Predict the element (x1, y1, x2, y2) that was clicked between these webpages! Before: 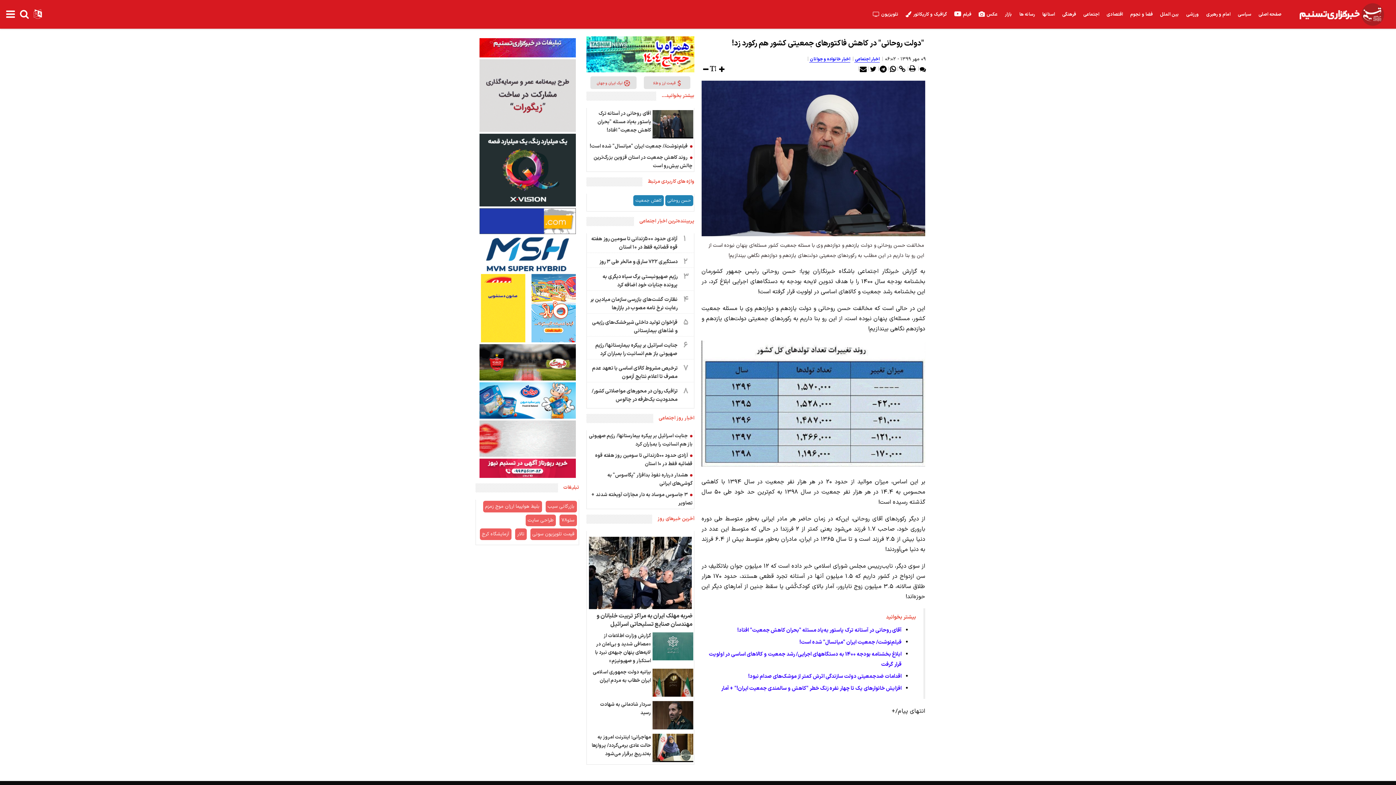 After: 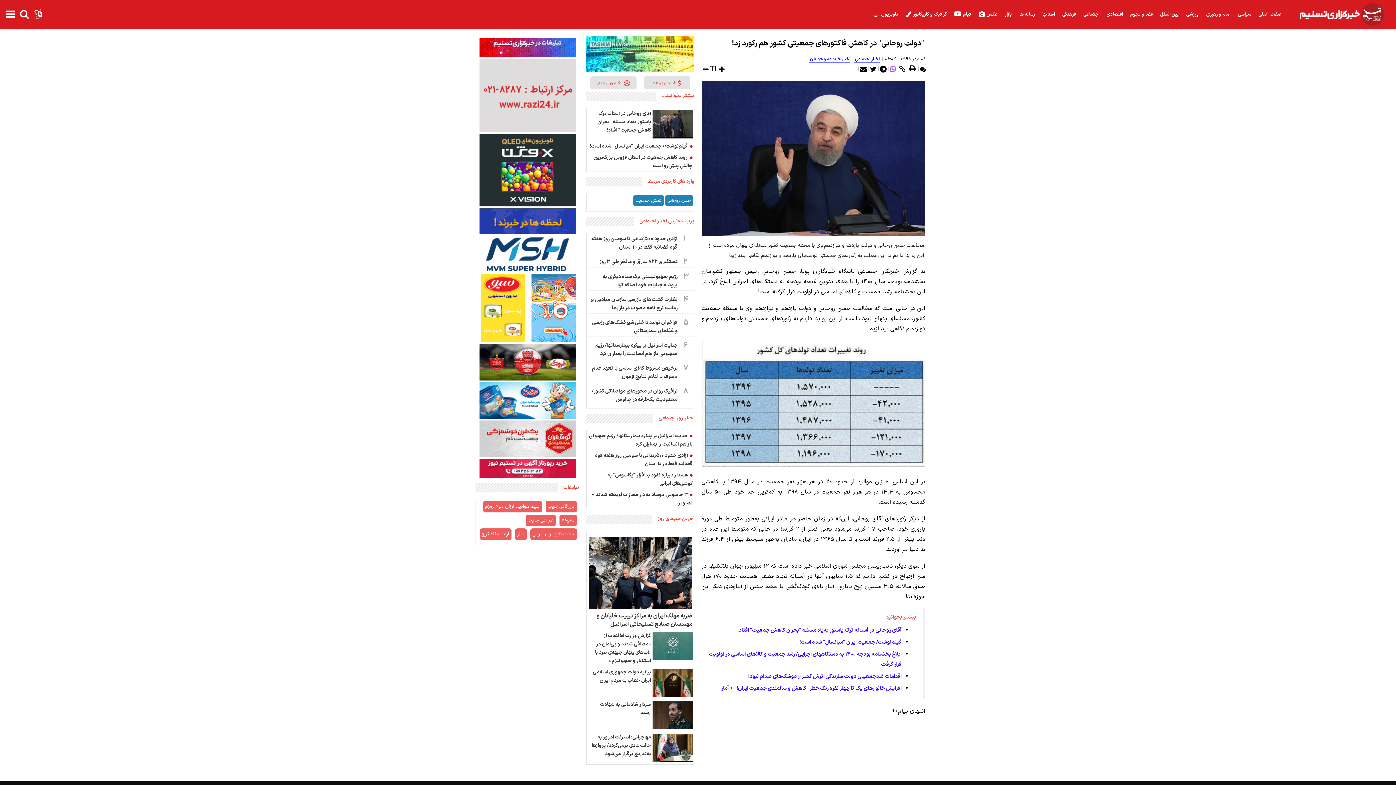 Action: bbox: (890, 65, 896, 72)